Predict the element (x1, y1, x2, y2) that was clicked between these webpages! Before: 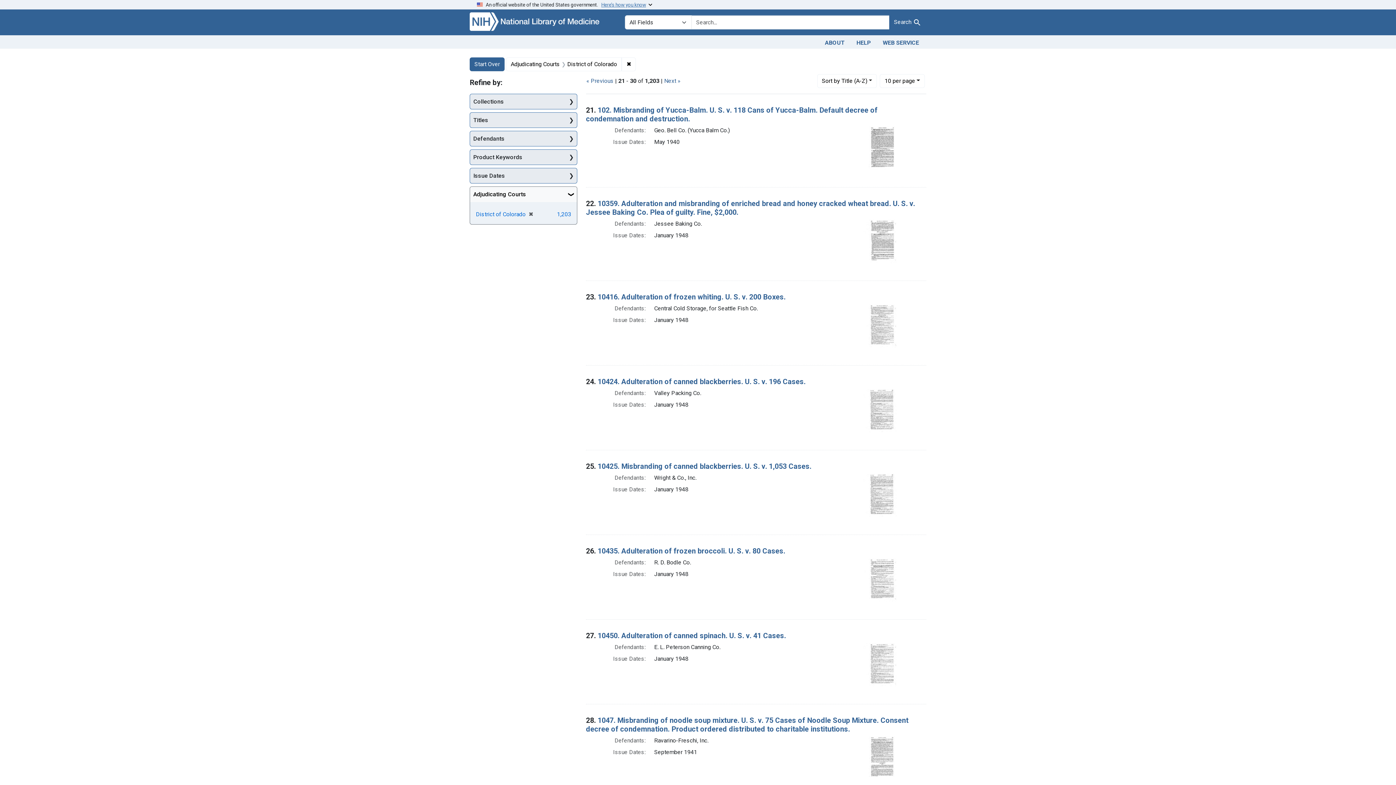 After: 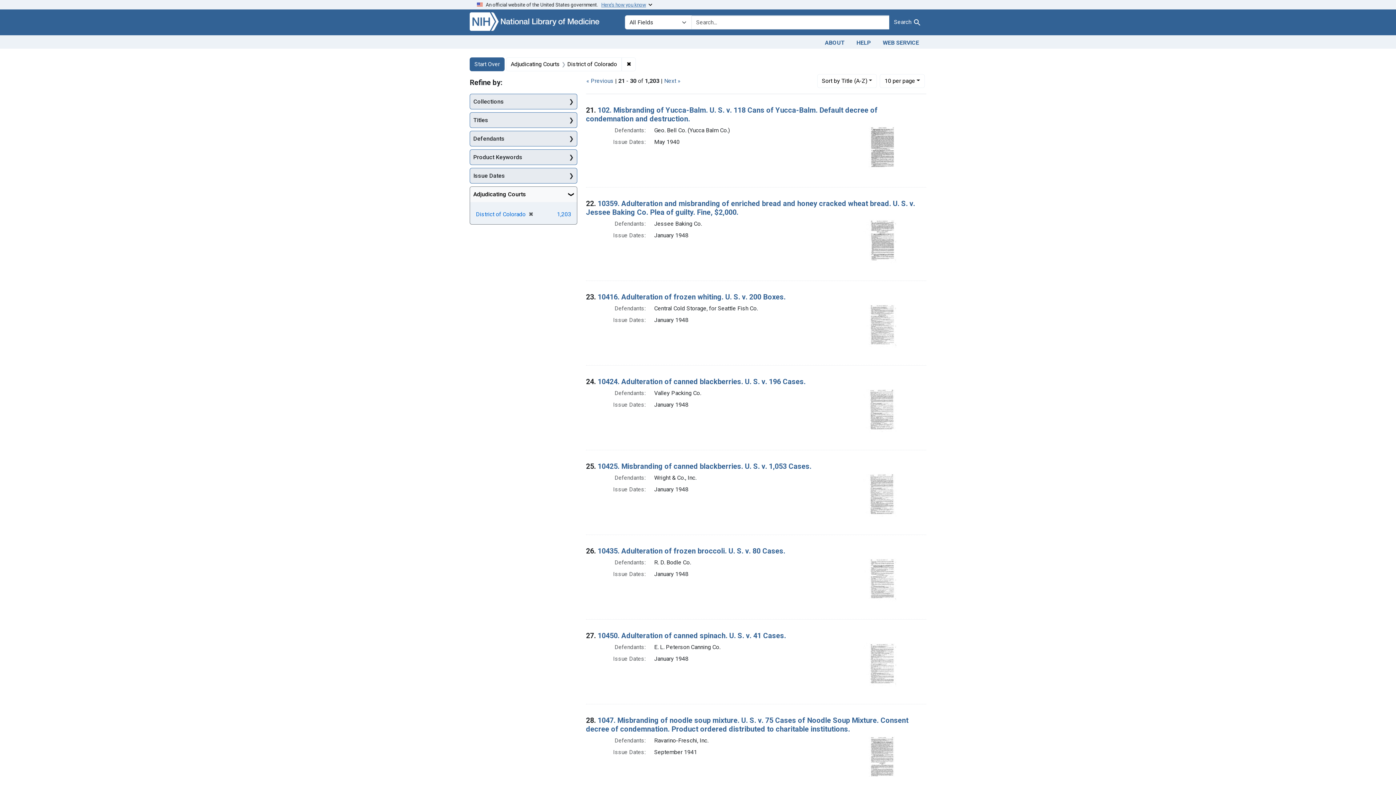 Action: label: An official website of the United States government.   Here’s how you know bbox: (469, 0, 926, 9)